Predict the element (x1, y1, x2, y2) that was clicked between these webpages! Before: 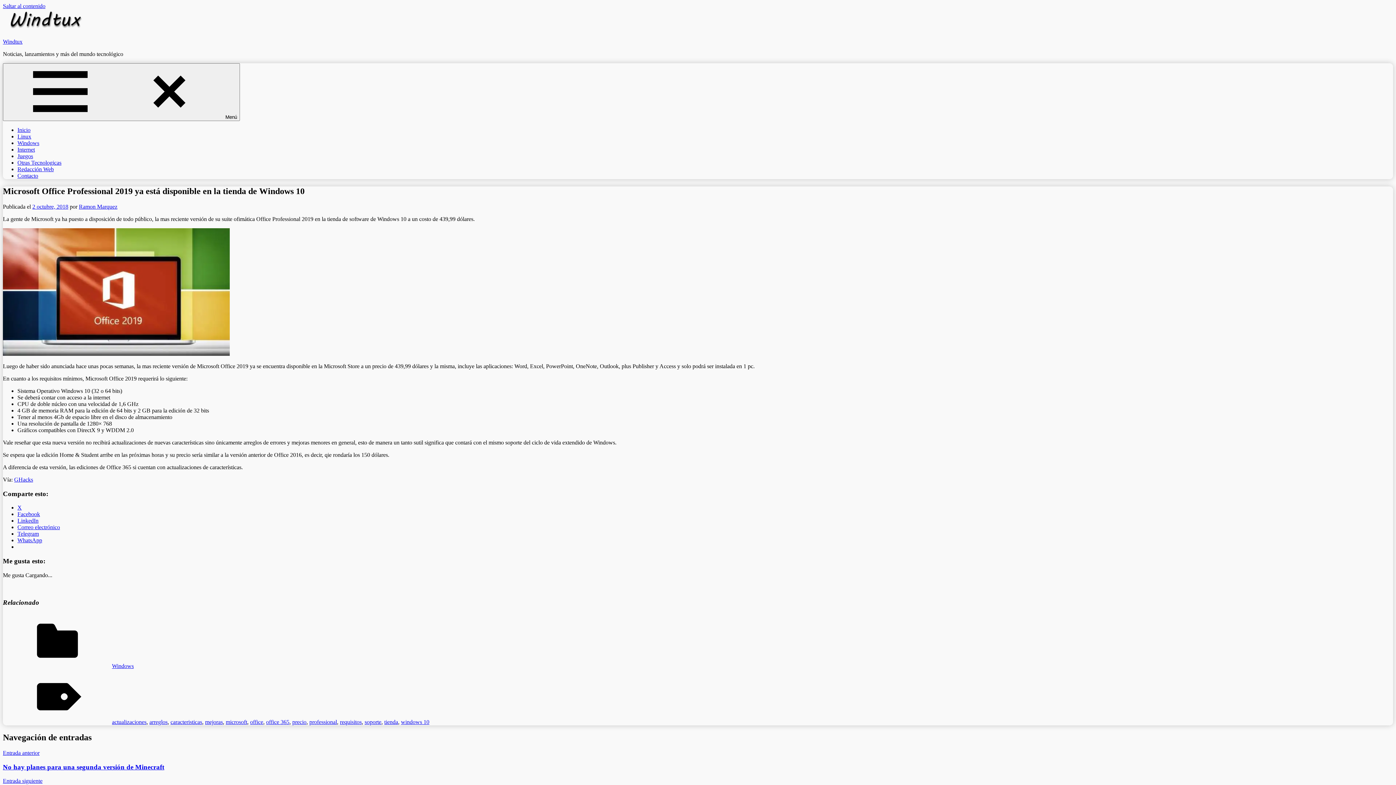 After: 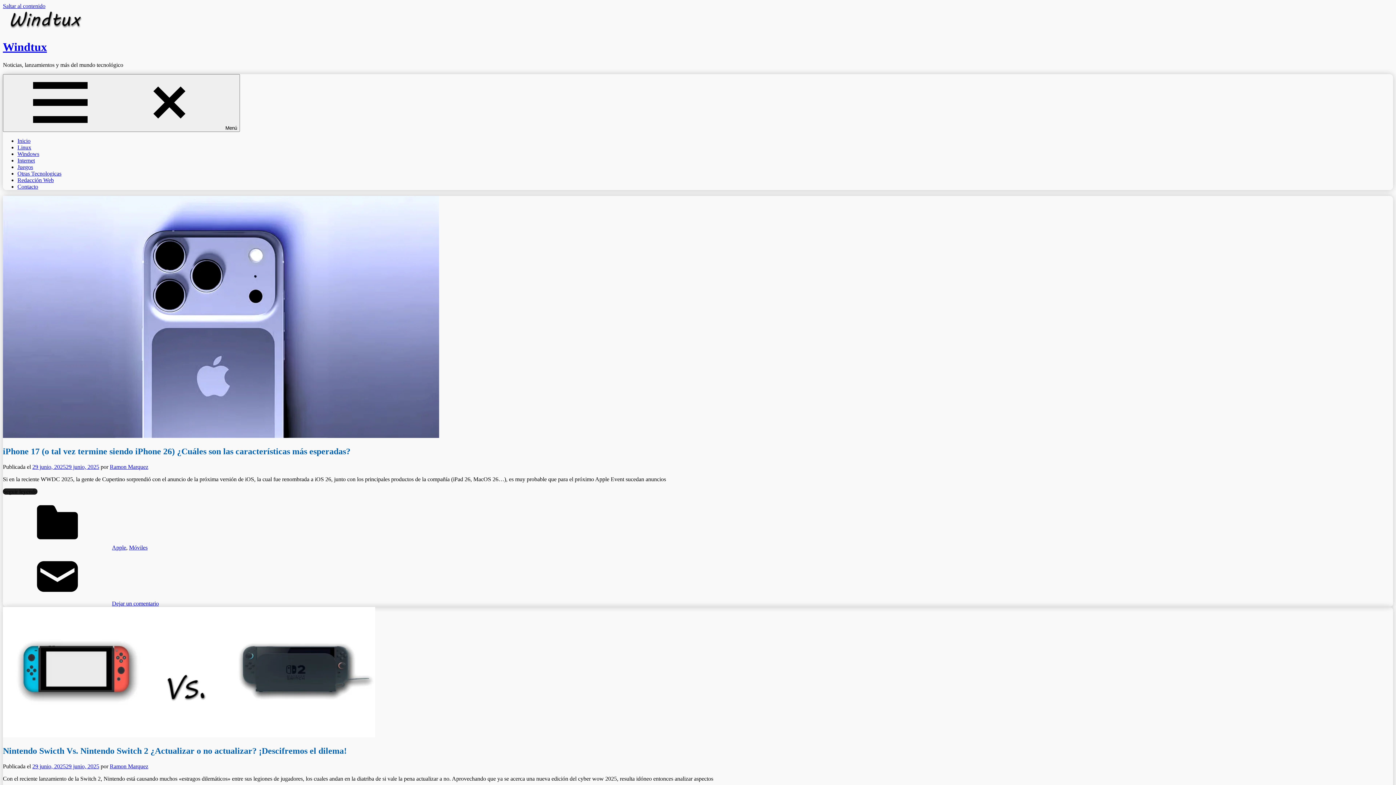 Action: label: Inicio bbox: (17, 126, 30, 133)